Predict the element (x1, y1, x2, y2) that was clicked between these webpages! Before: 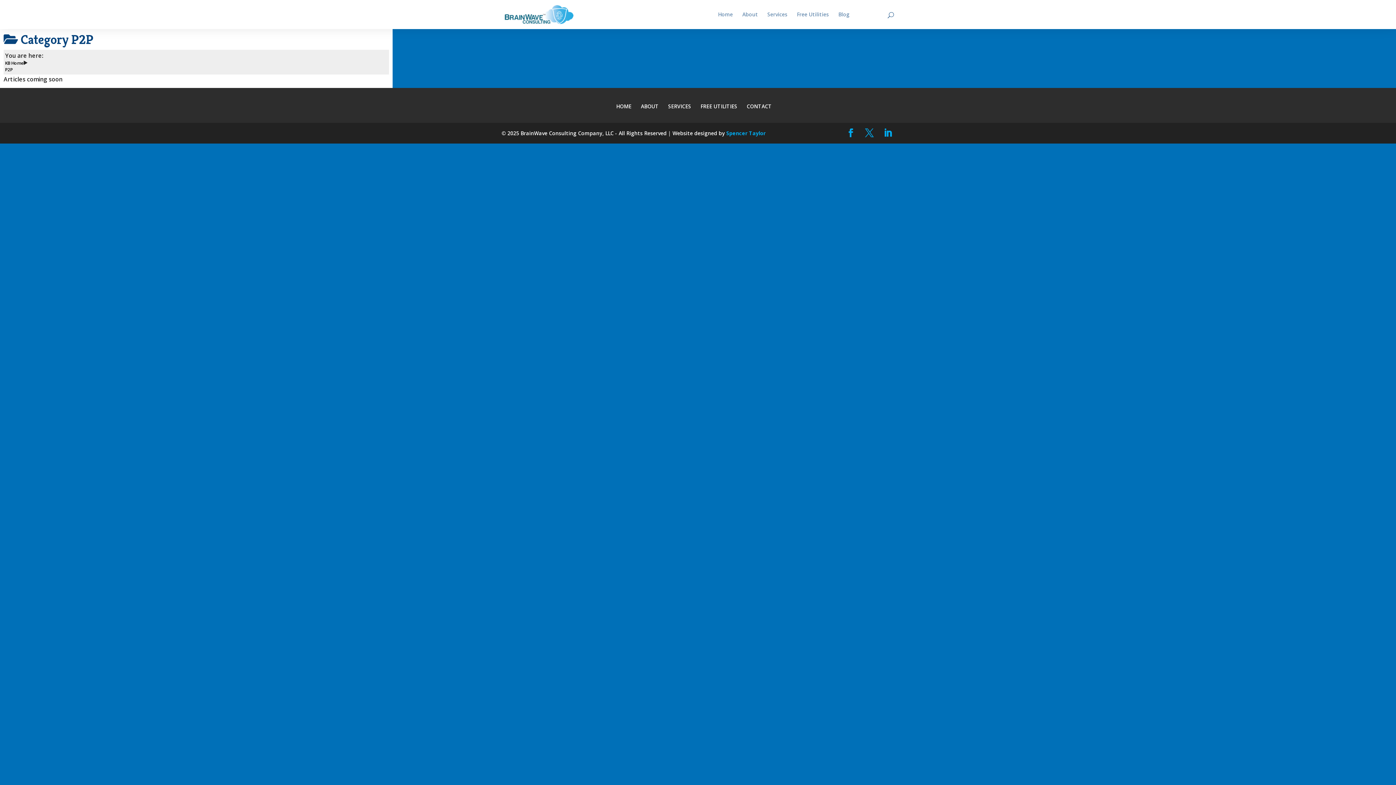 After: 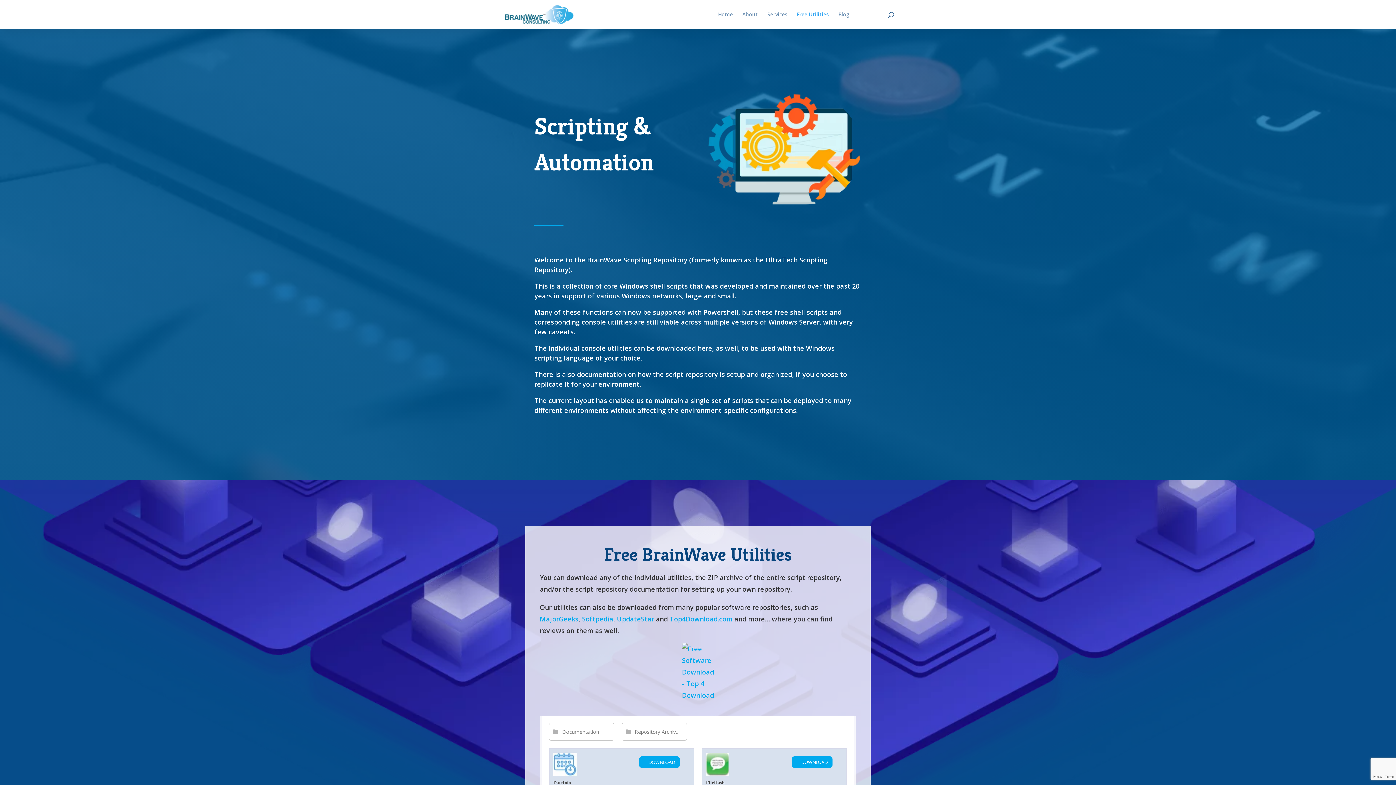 Action: bbox: (797, 12, 829, 29) label: Free Utilities